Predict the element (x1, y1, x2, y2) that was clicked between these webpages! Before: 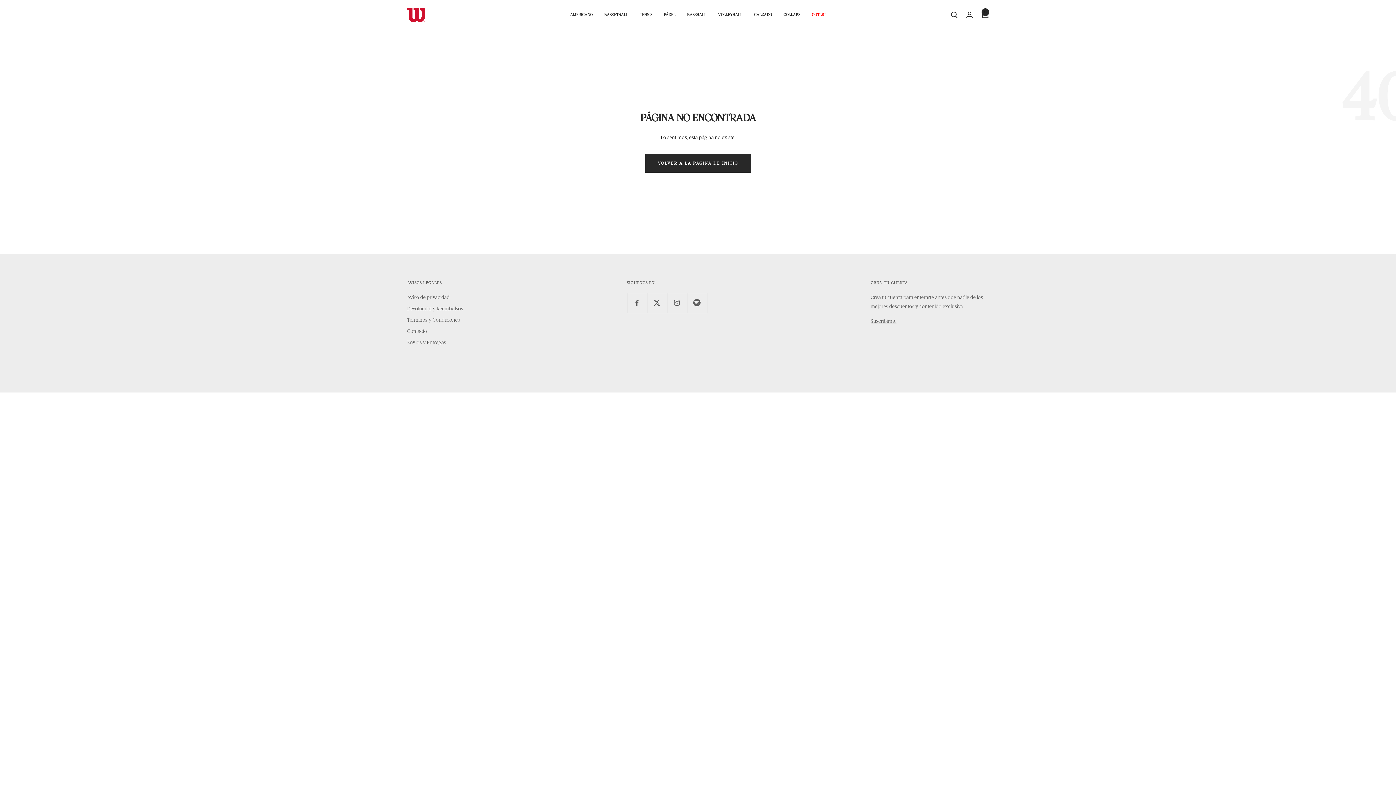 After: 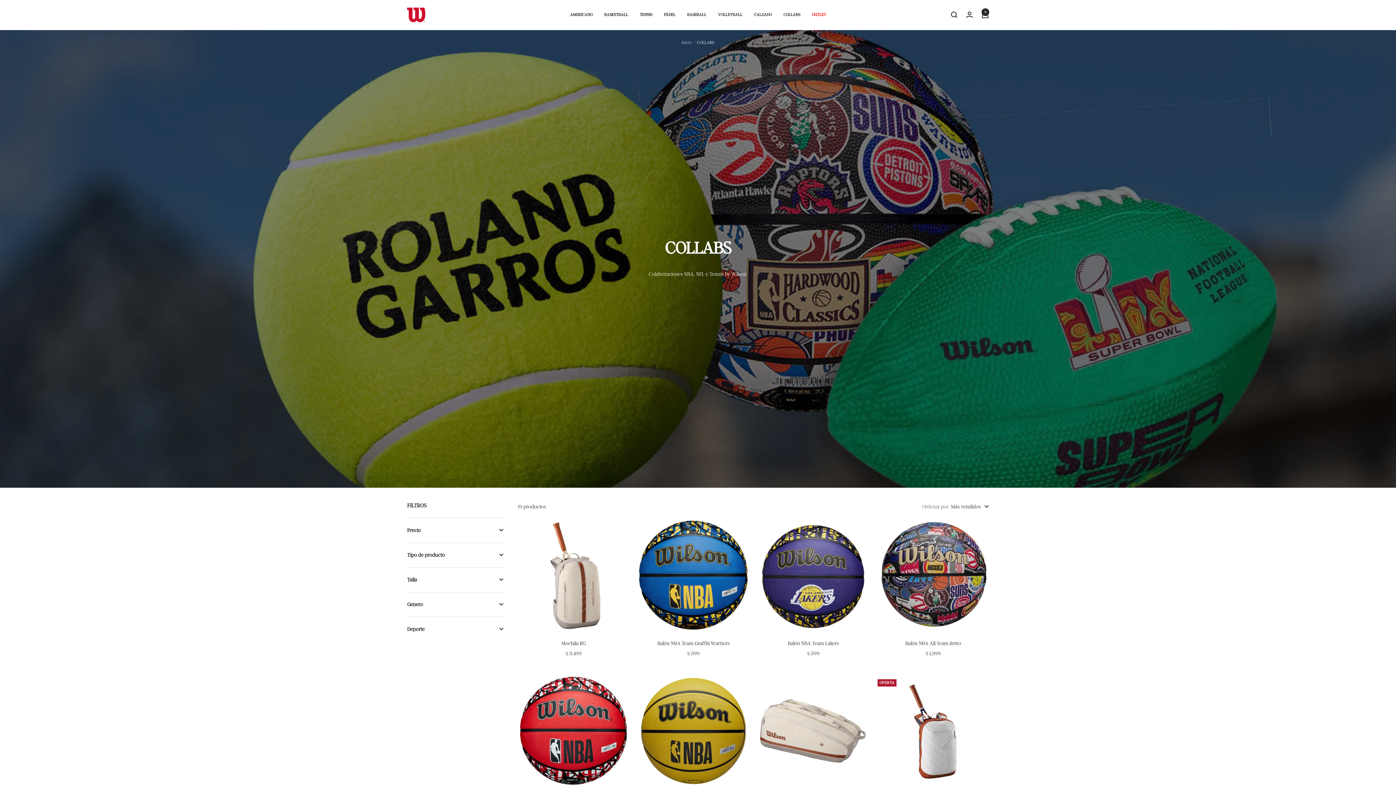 Action: label: COLLABS bbox: (783, 11, 800, 18)